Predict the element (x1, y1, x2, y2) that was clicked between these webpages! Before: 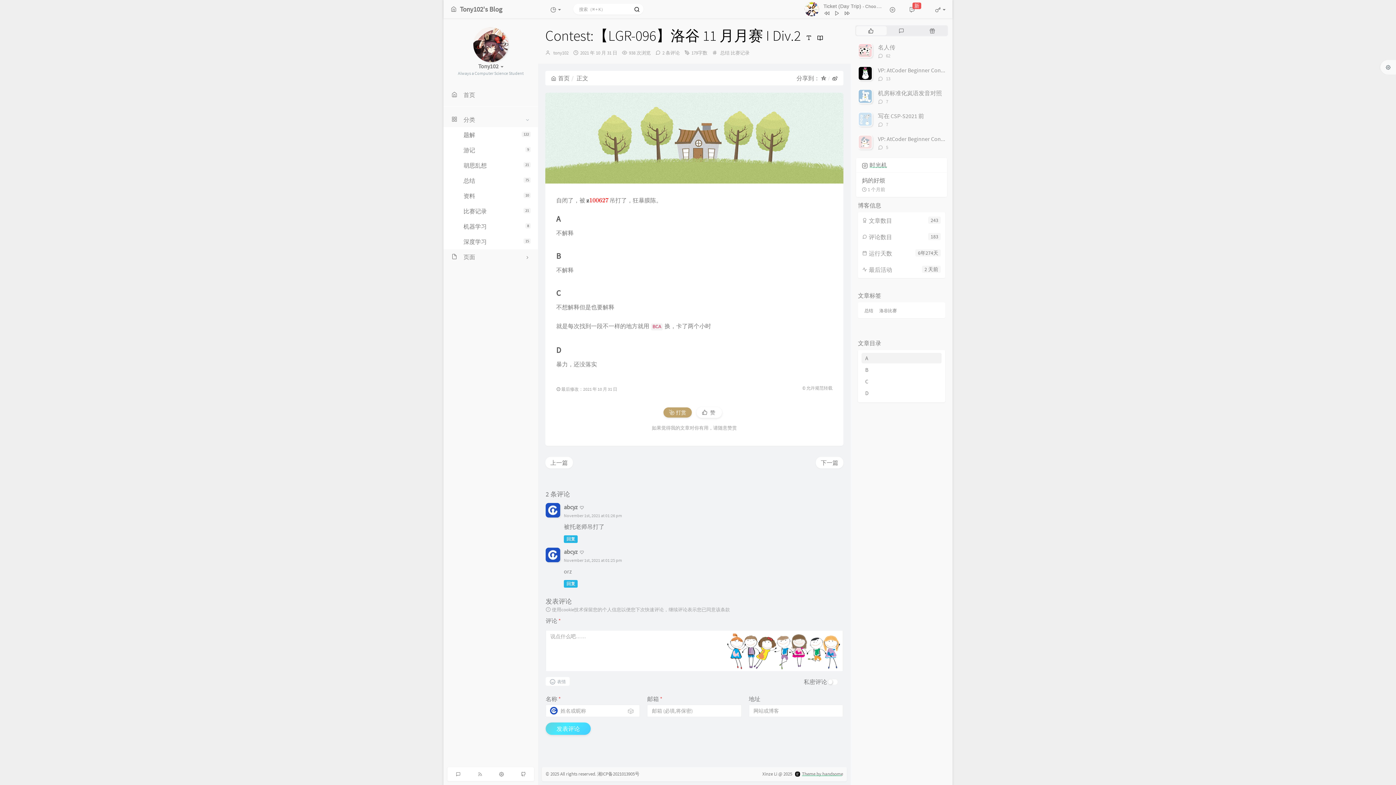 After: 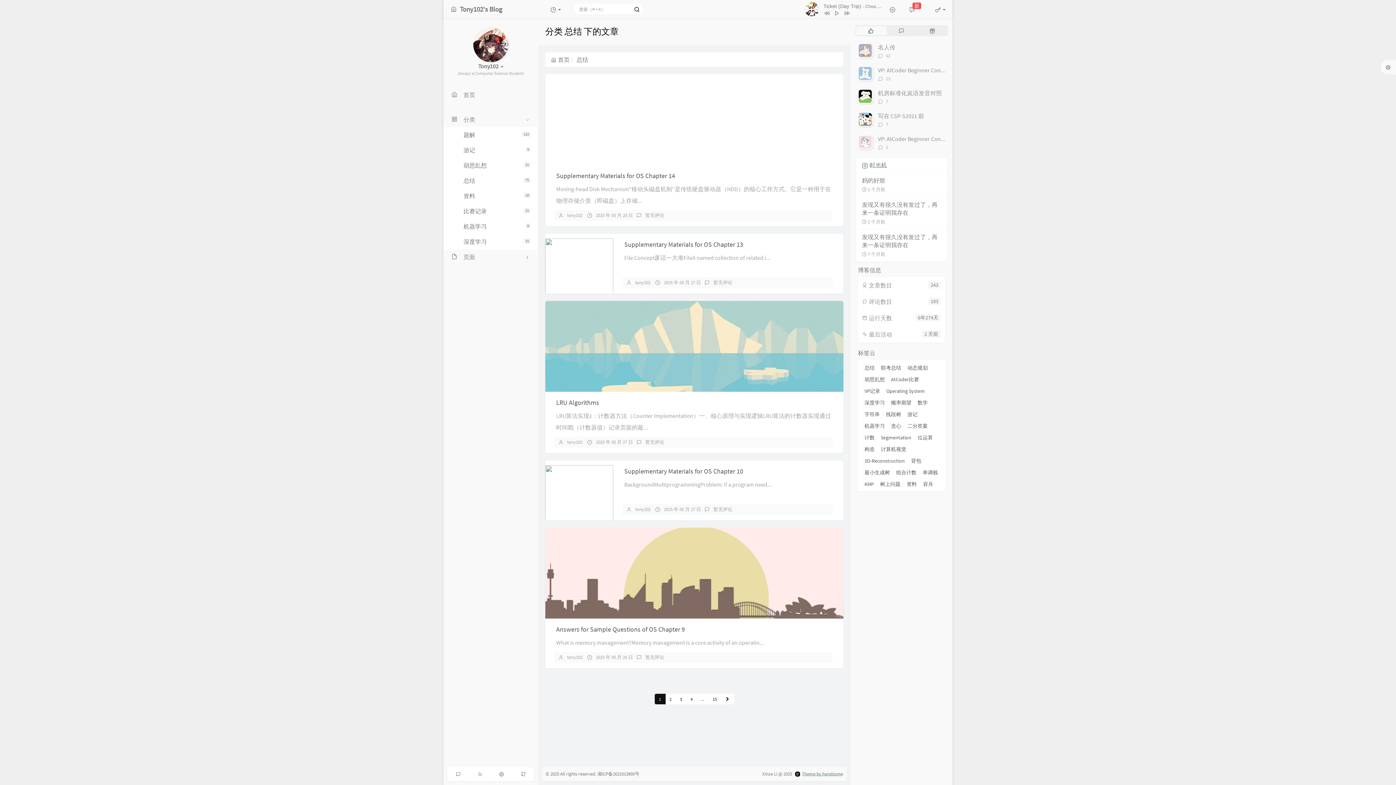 Action: label: 总结 bbox: (720, 49, 729, 56)